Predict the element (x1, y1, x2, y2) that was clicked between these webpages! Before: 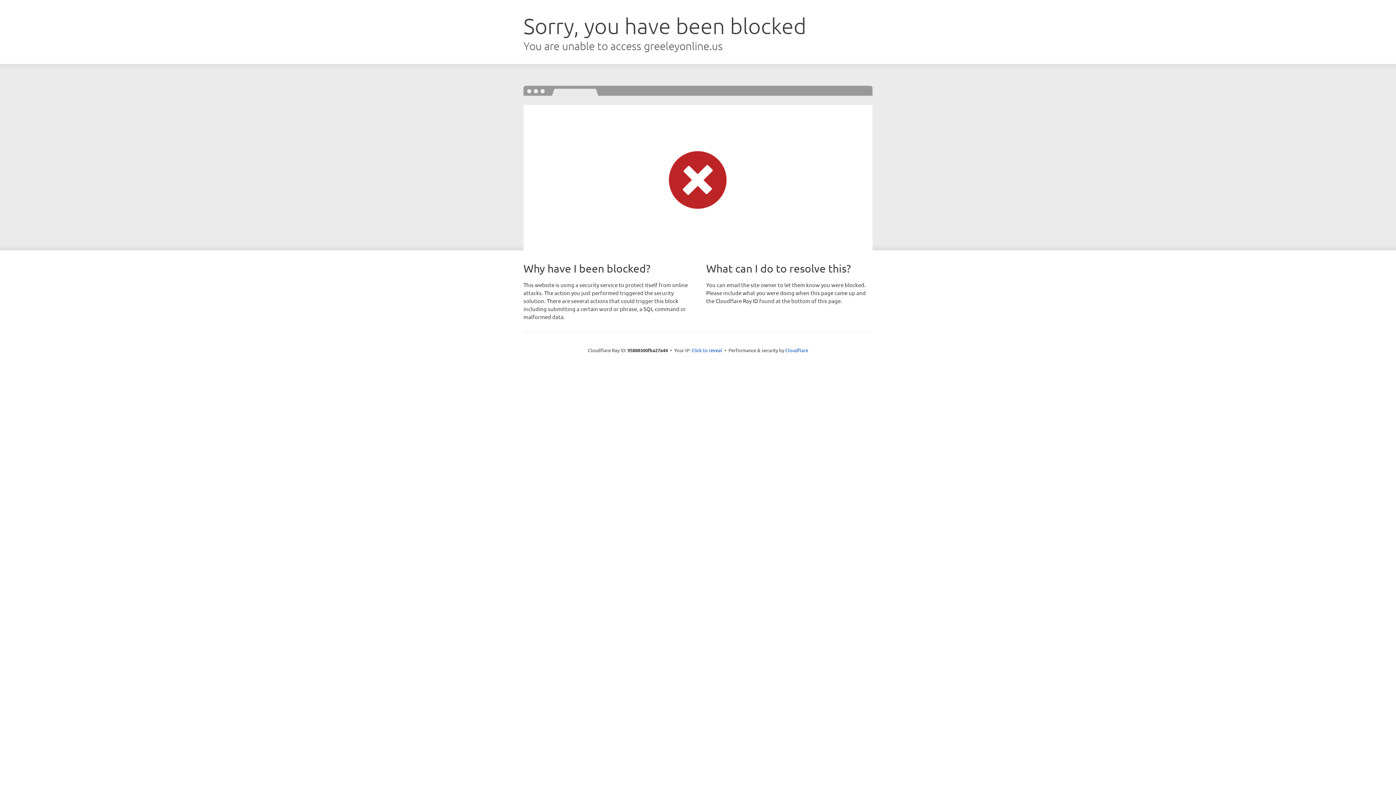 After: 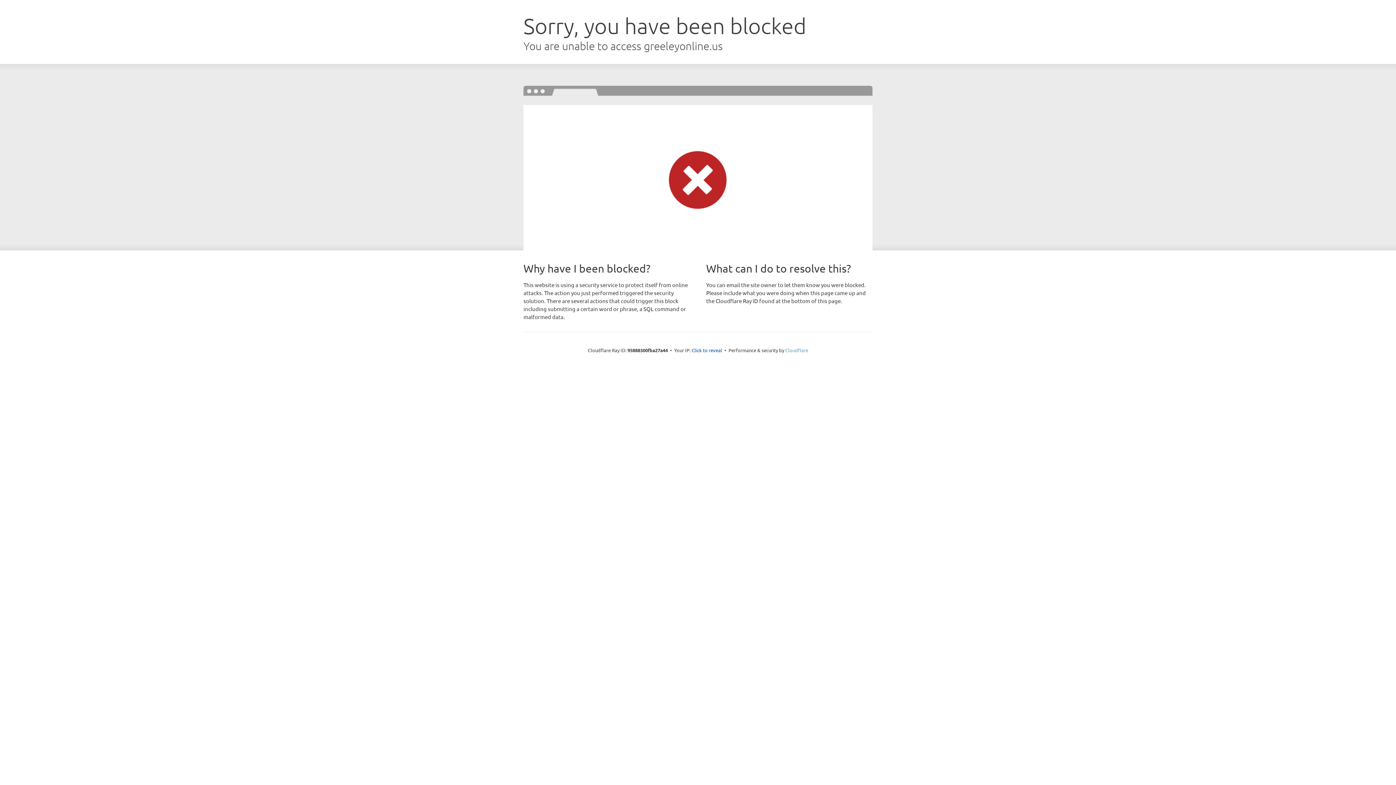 Action: label: Cloudflare bbox: (785, 347, 808, 353)